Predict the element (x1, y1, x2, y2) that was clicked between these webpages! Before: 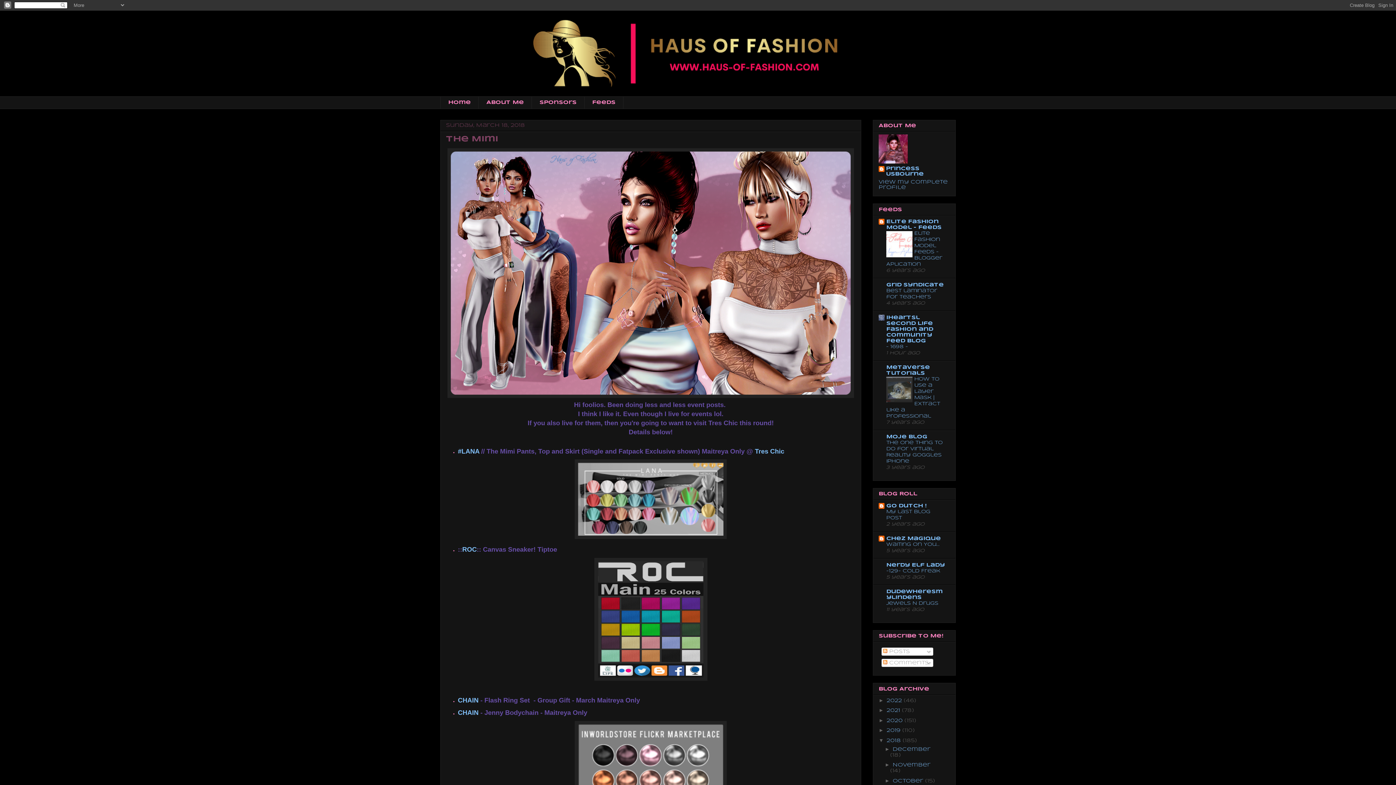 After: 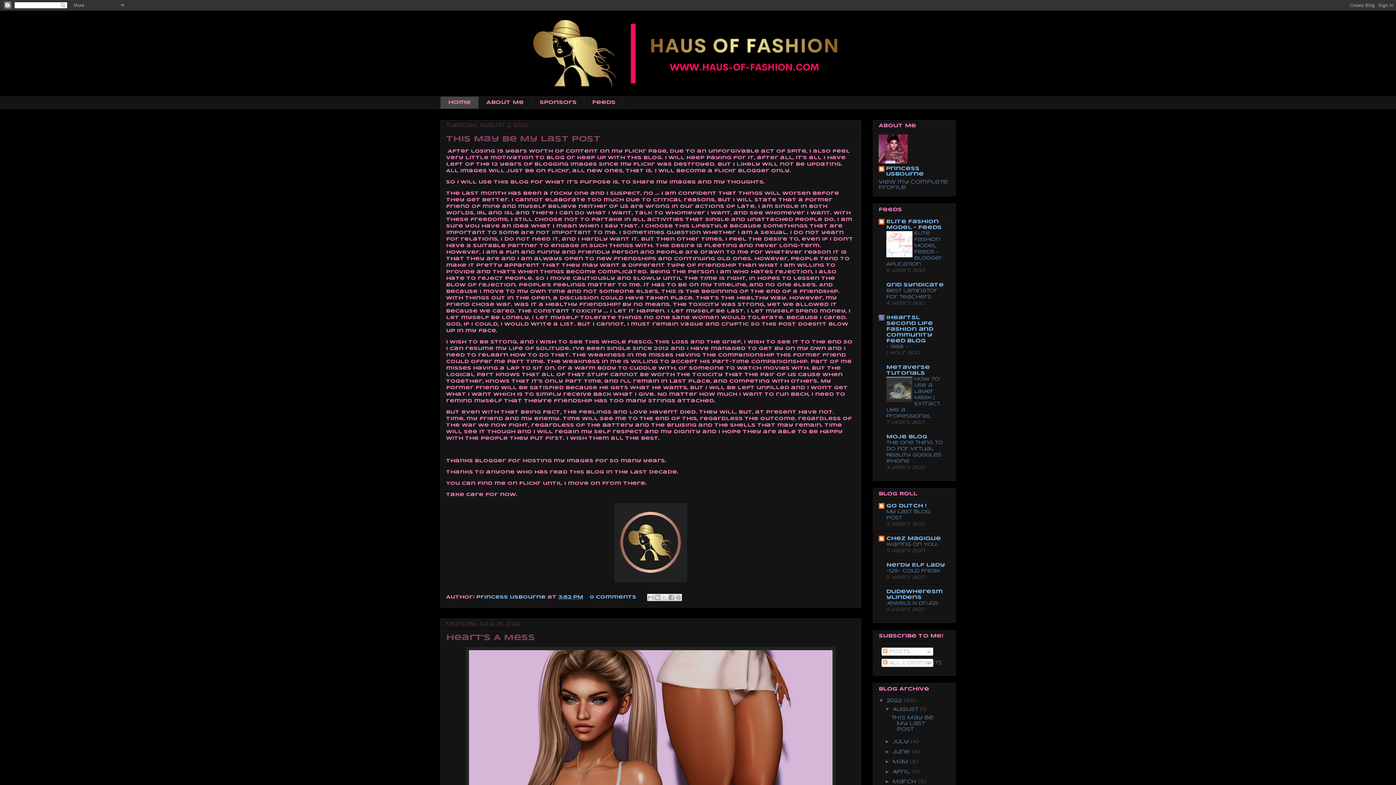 Action: bbox: (440, 96, 478, 109) label: Home